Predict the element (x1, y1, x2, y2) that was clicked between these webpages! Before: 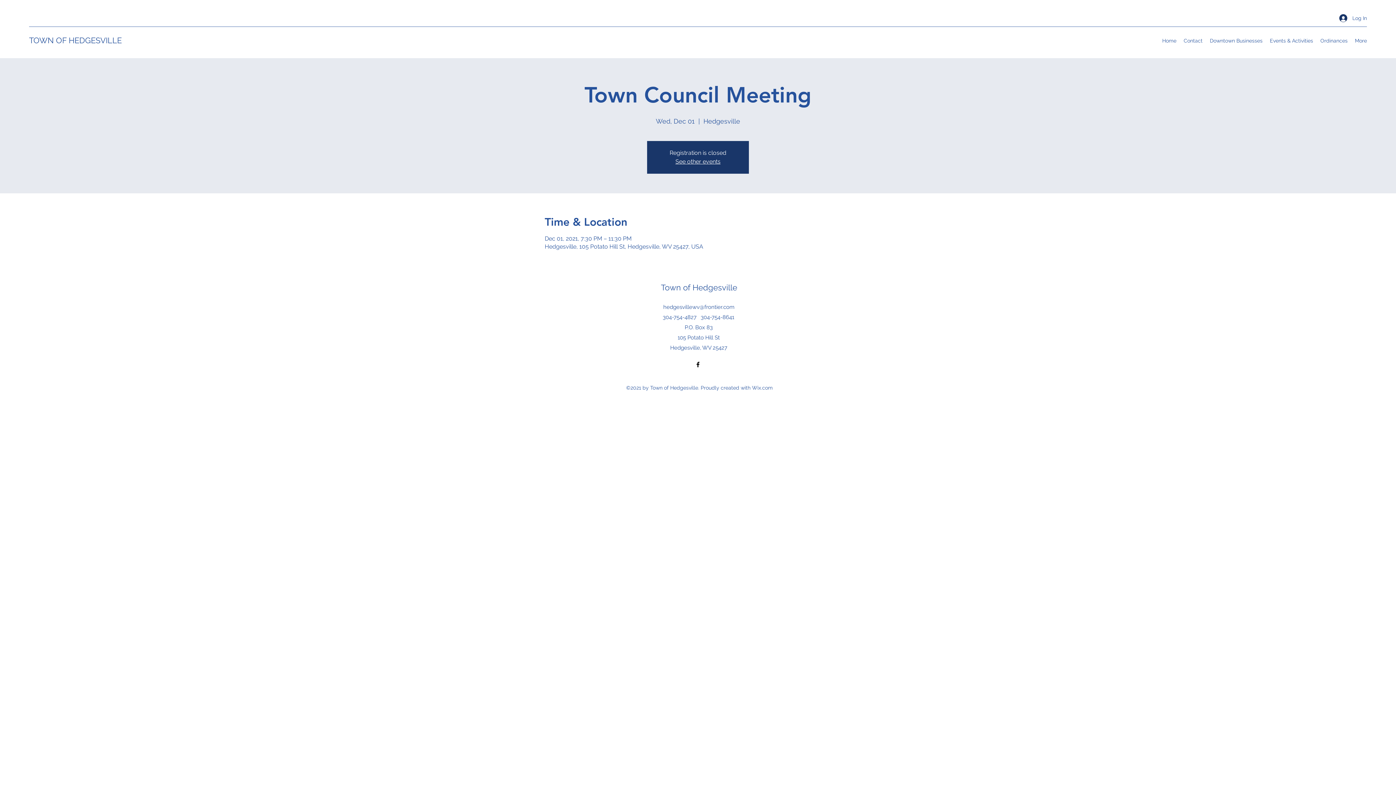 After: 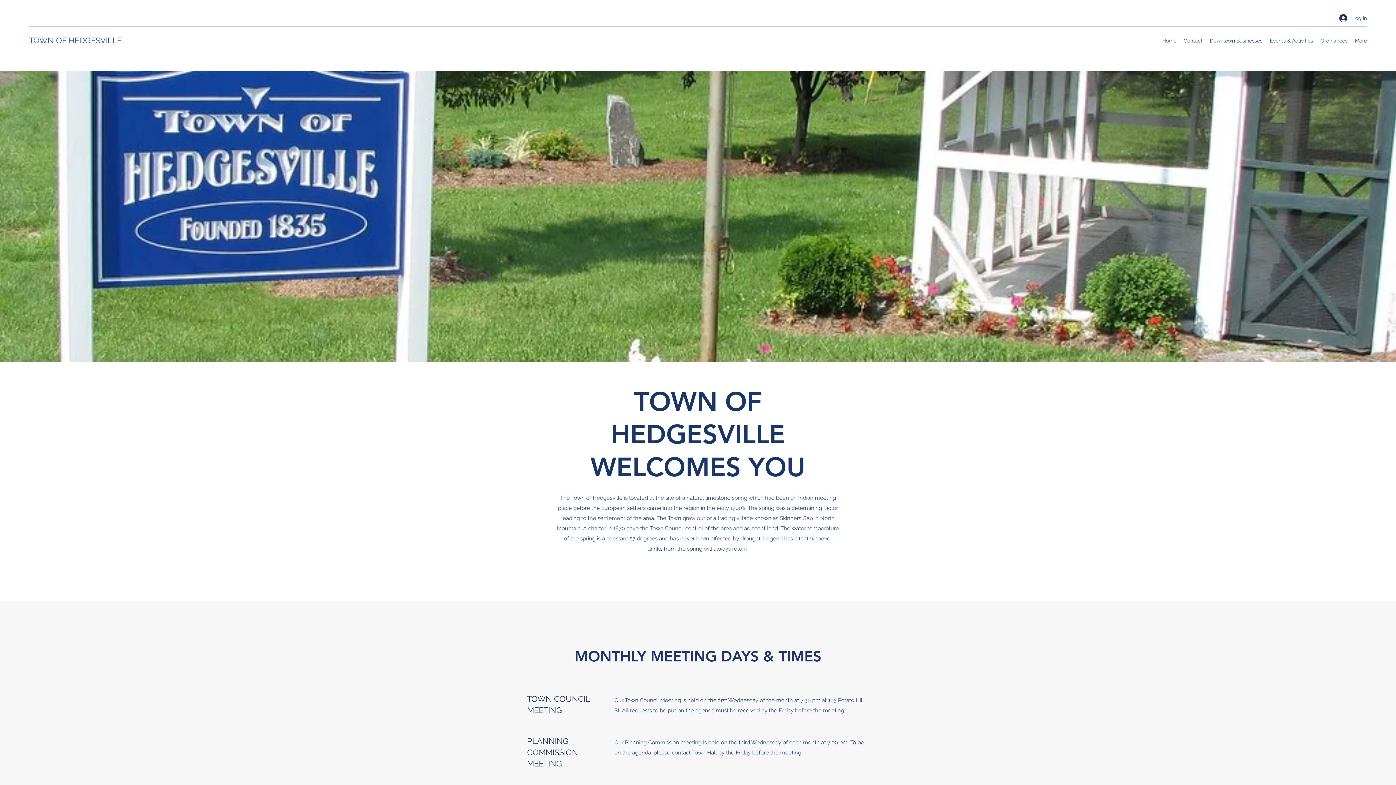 Action: label: See other events bbox: (675, 158, 720, 165)